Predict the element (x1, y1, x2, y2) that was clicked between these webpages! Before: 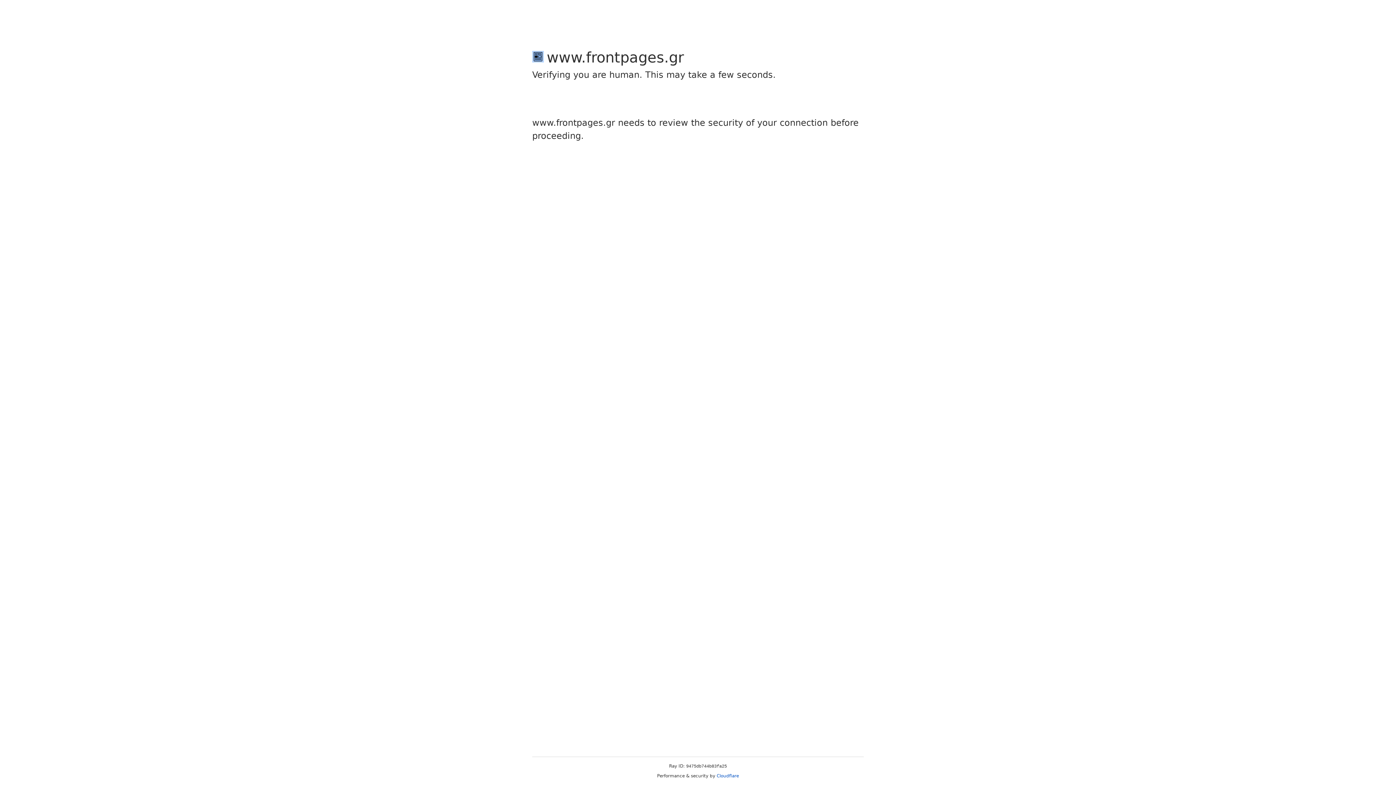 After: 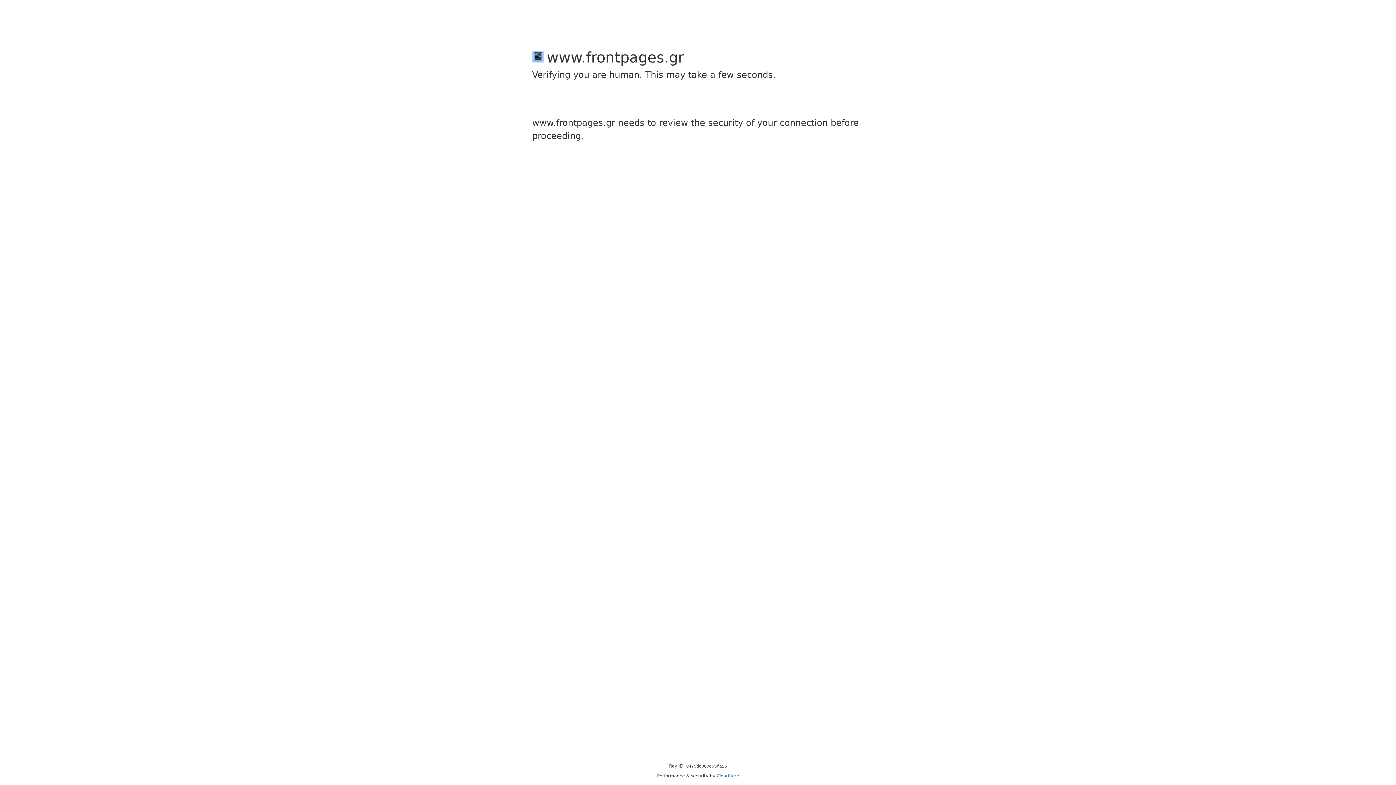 Action: bbox: (716, 773, 739, 778) label: Cloudflare